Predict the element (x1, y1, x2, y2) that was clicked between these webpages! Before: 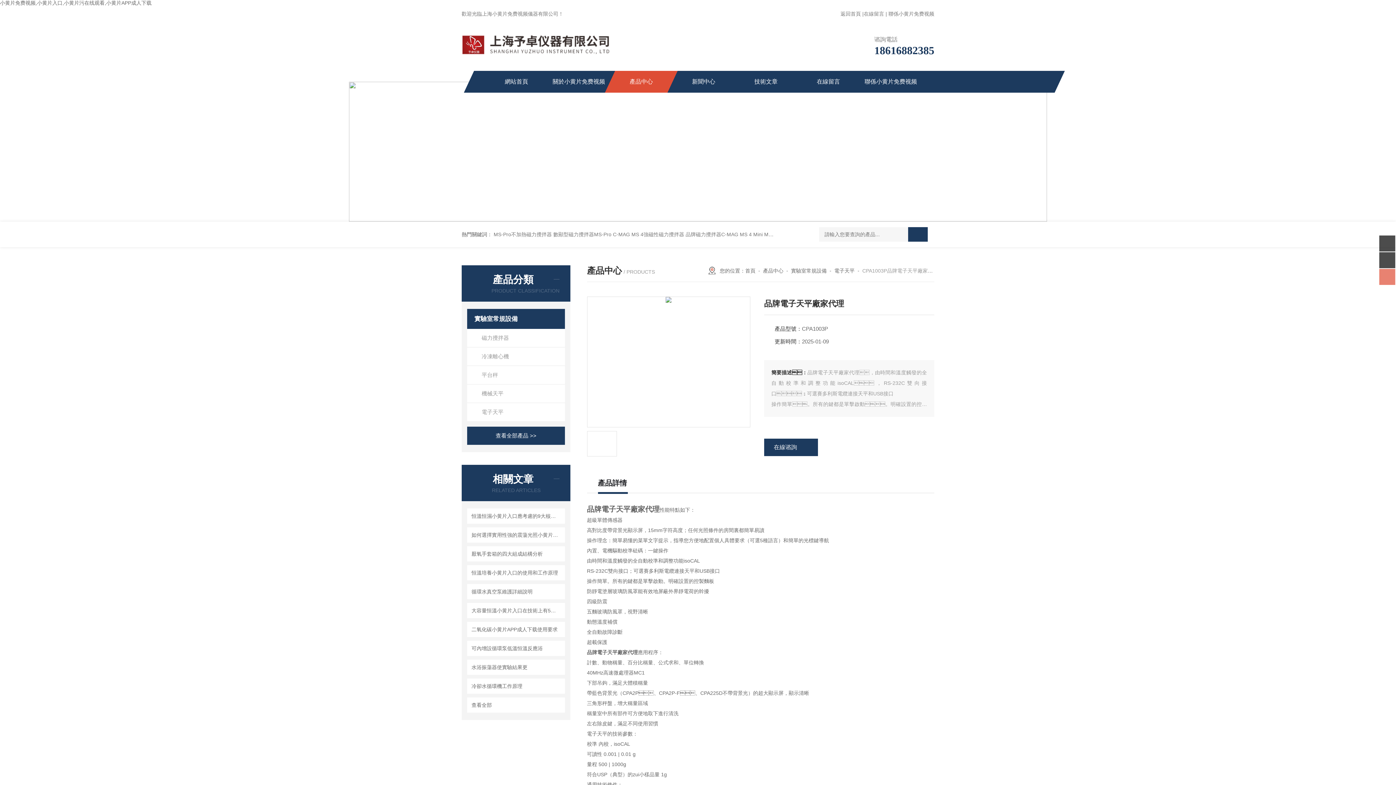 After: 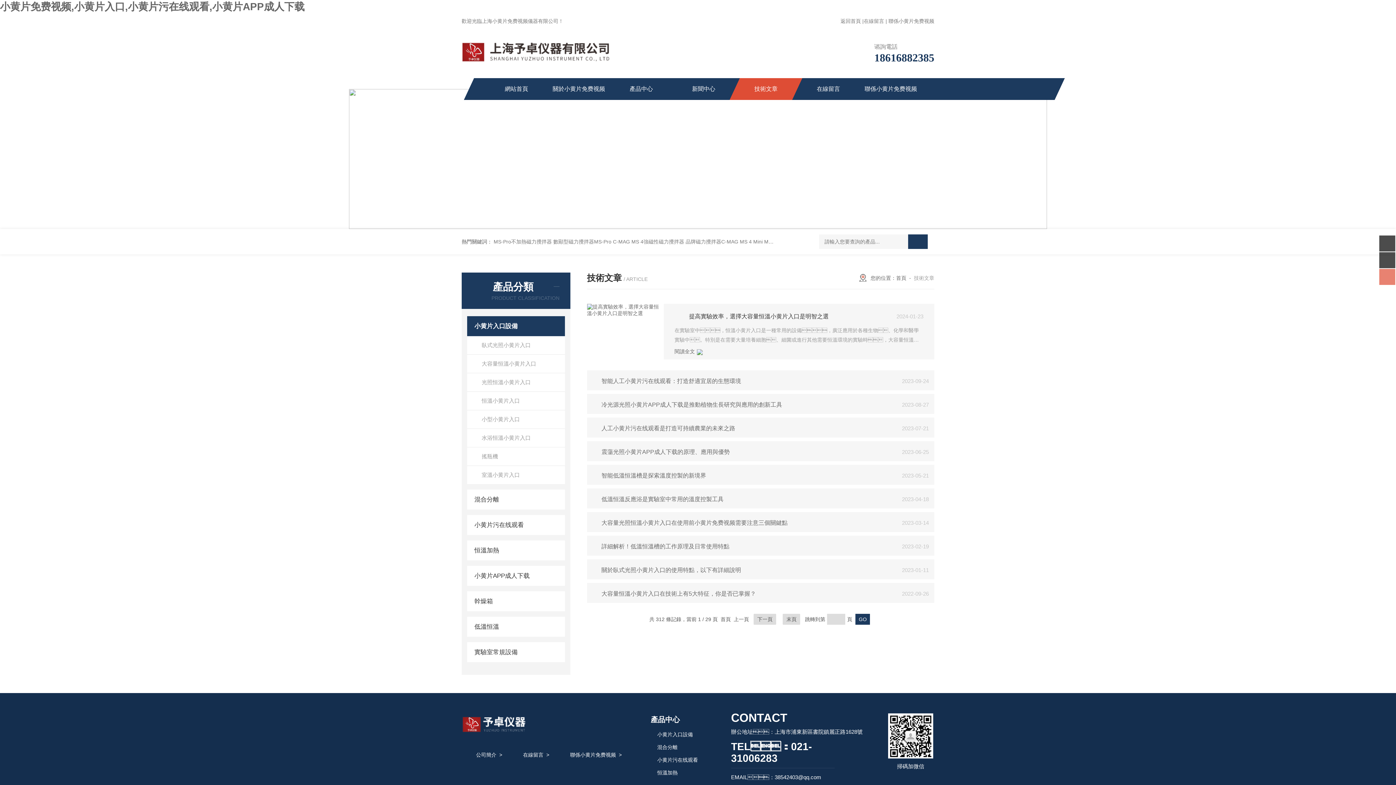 Action: label: 查看全部 bbox: (469, 700, 567, 710)